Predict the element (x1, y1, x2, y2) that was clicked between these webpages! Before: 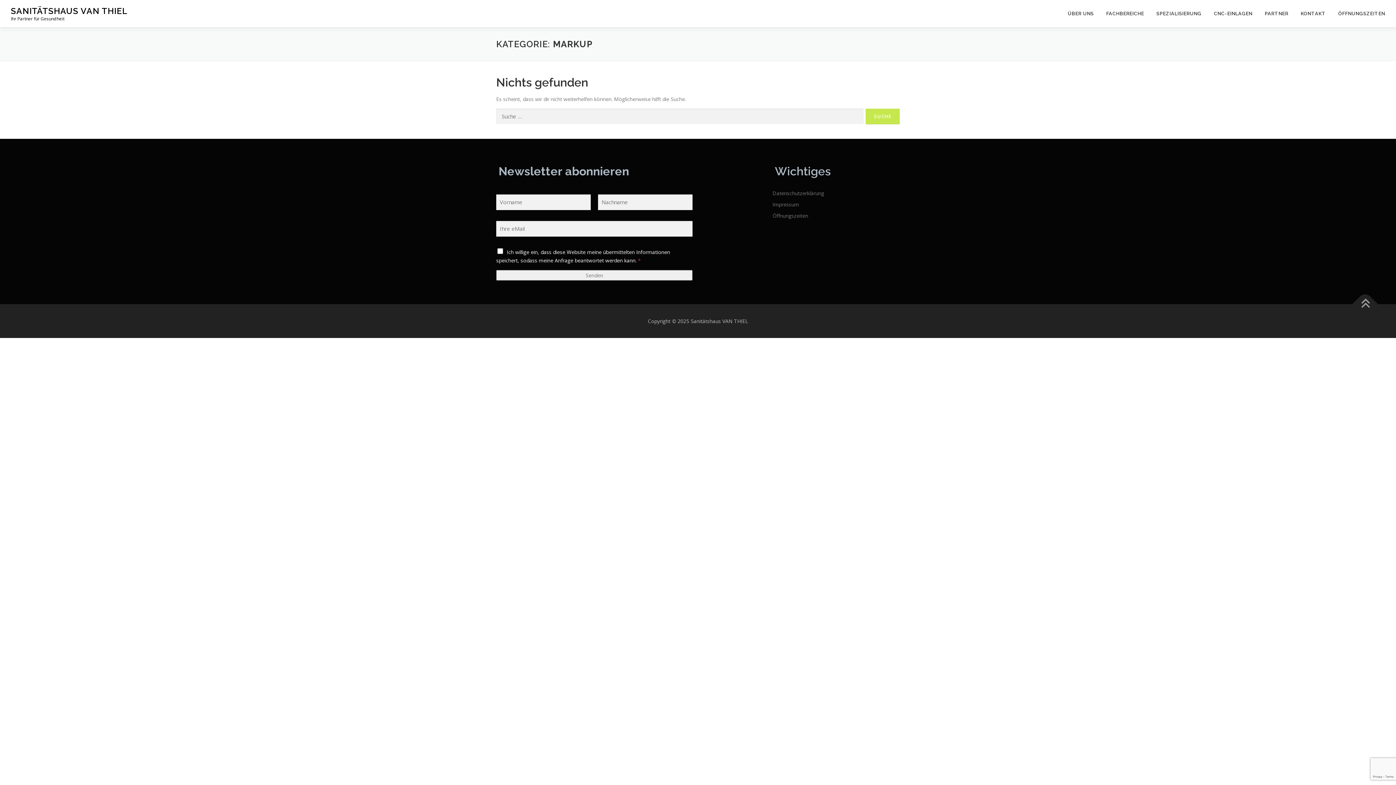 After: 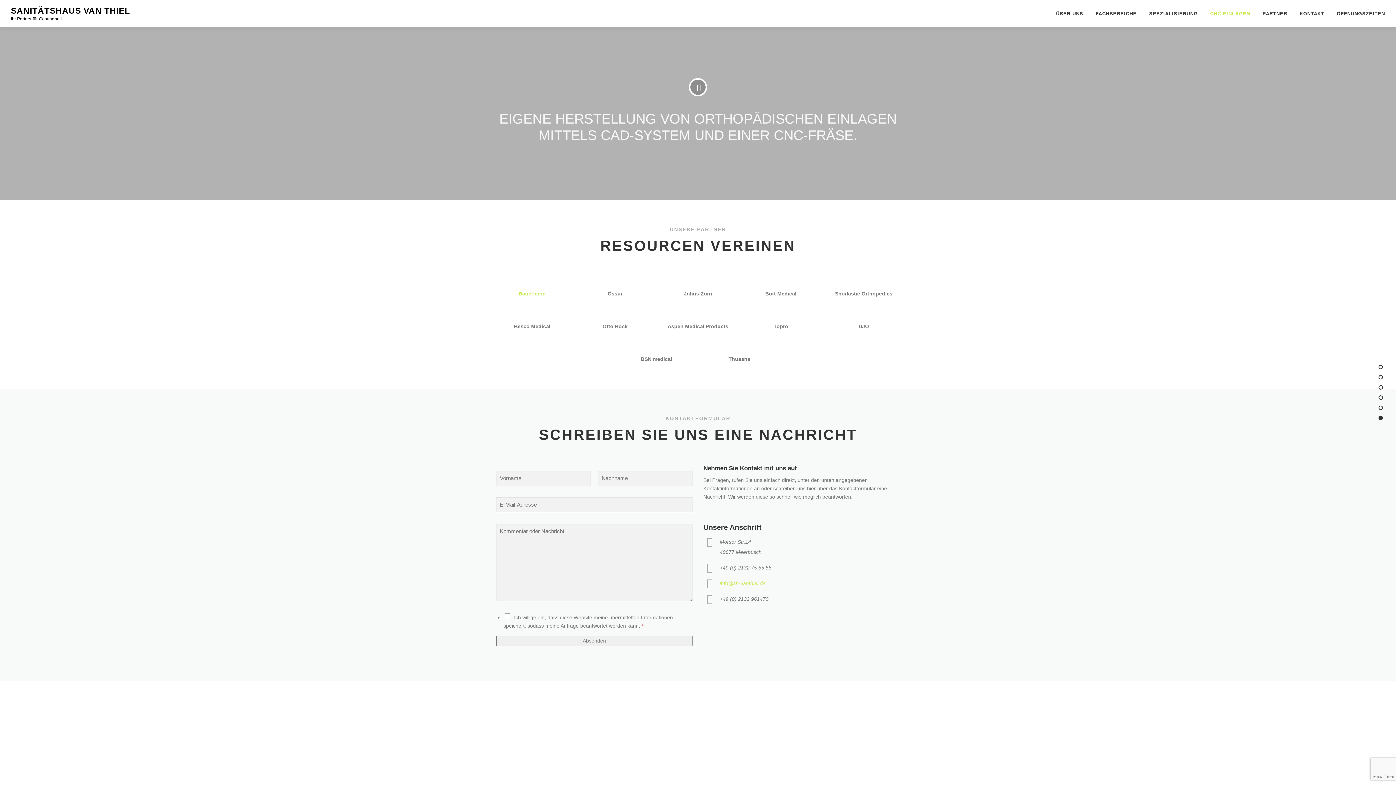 Action: bbox: (1208, 0, 1258, 27) label: CNC-EINLAGEN